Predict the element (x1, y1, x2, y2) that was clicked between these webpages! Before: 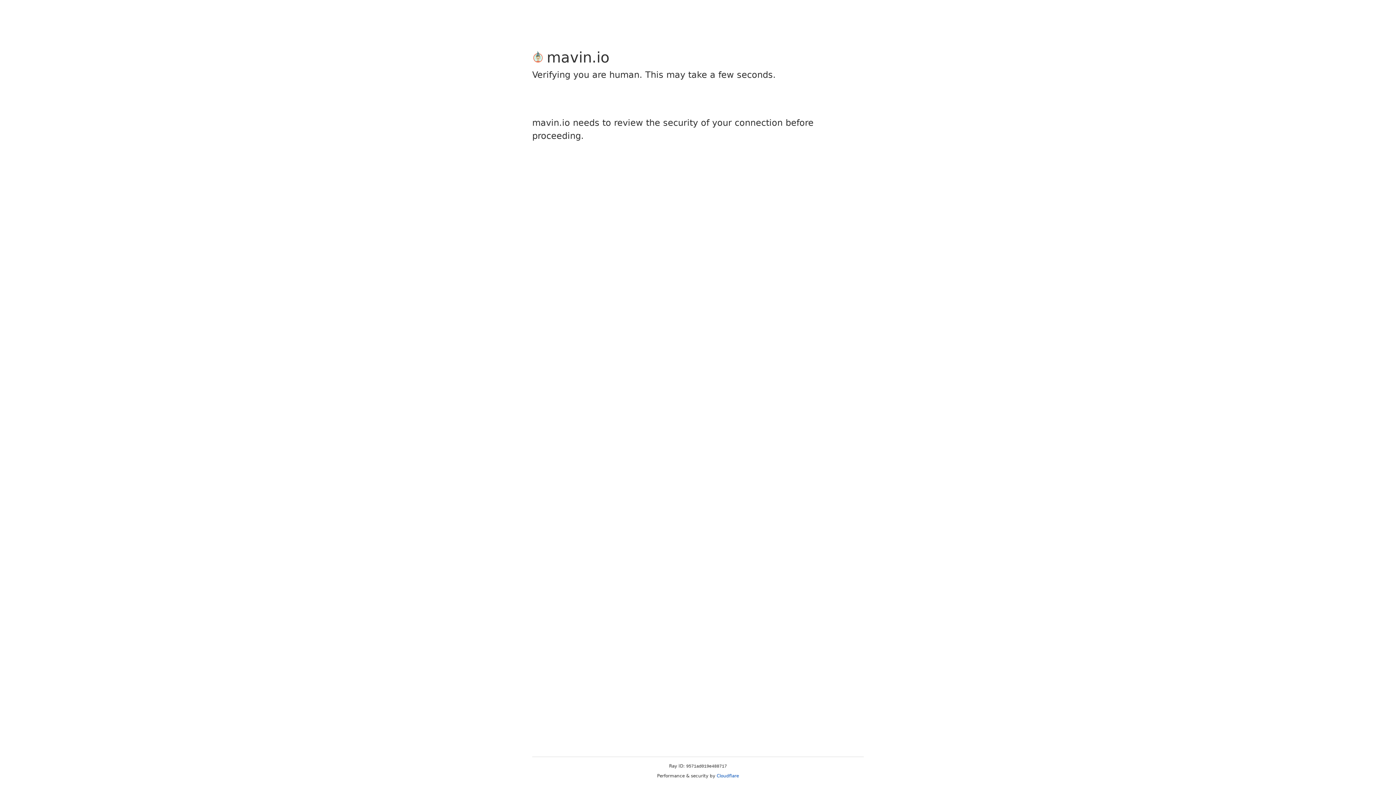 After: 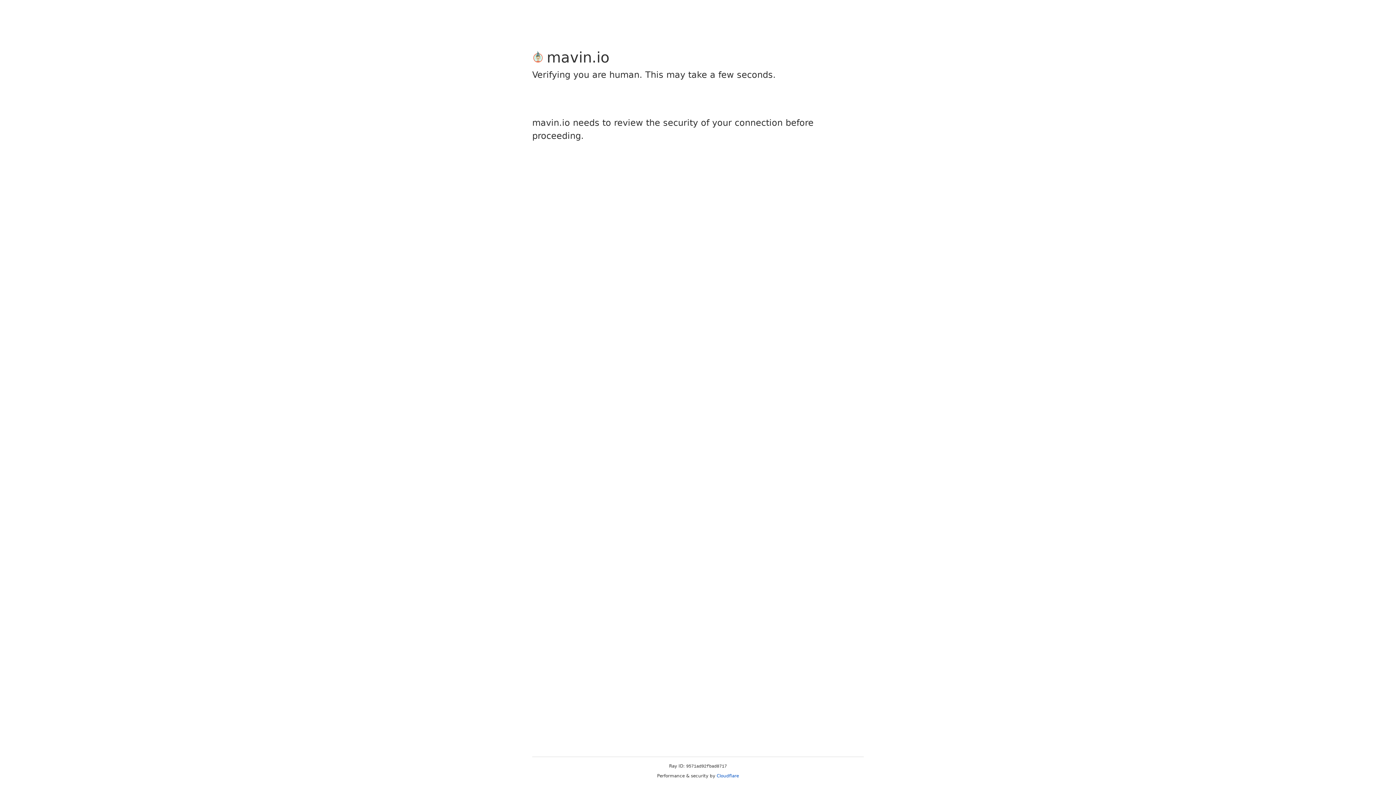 Action: bbox: (716, 773, 739, 778) label: Cloudflare